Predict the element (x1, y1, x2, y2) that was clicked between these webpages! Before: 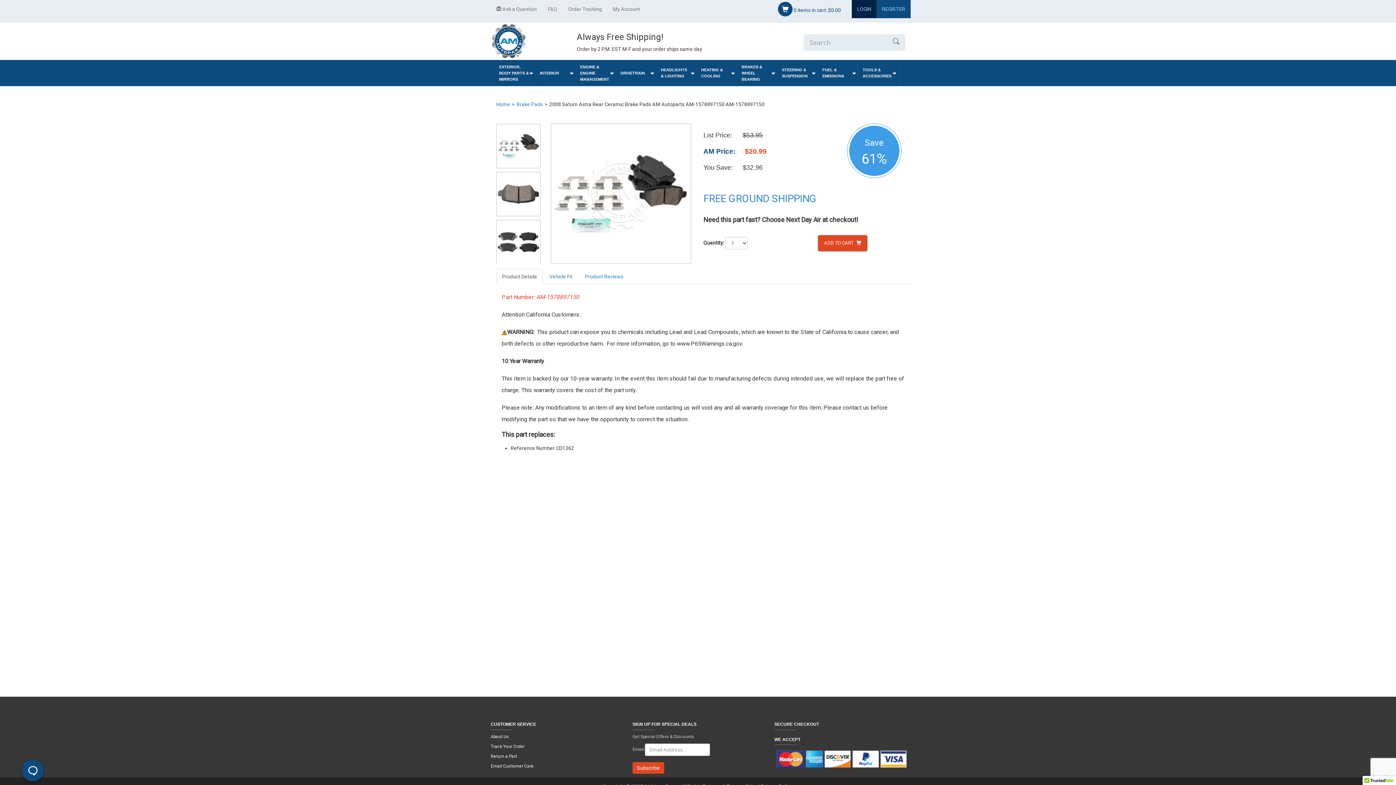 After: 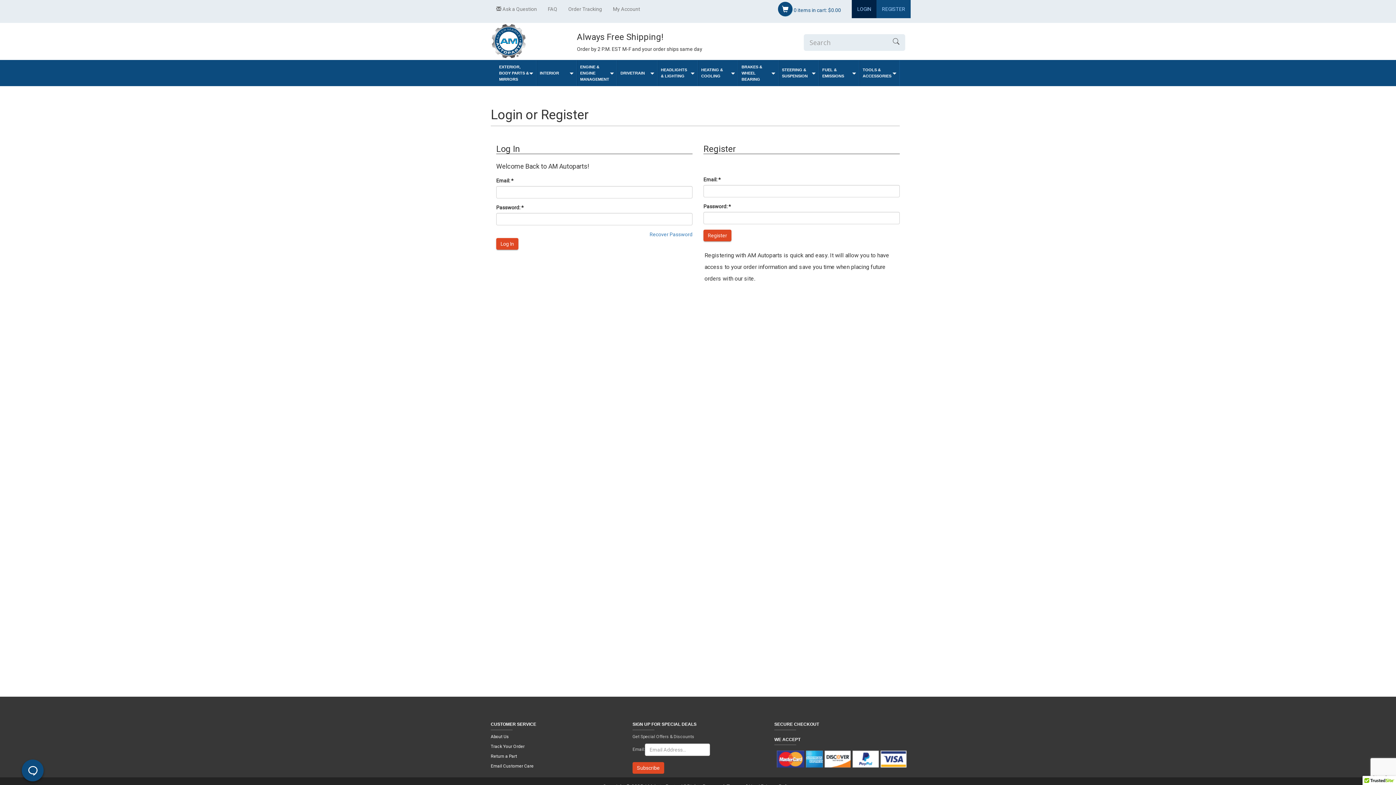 Action: bbox: (852, 0, 876, 18) label: LOGIN